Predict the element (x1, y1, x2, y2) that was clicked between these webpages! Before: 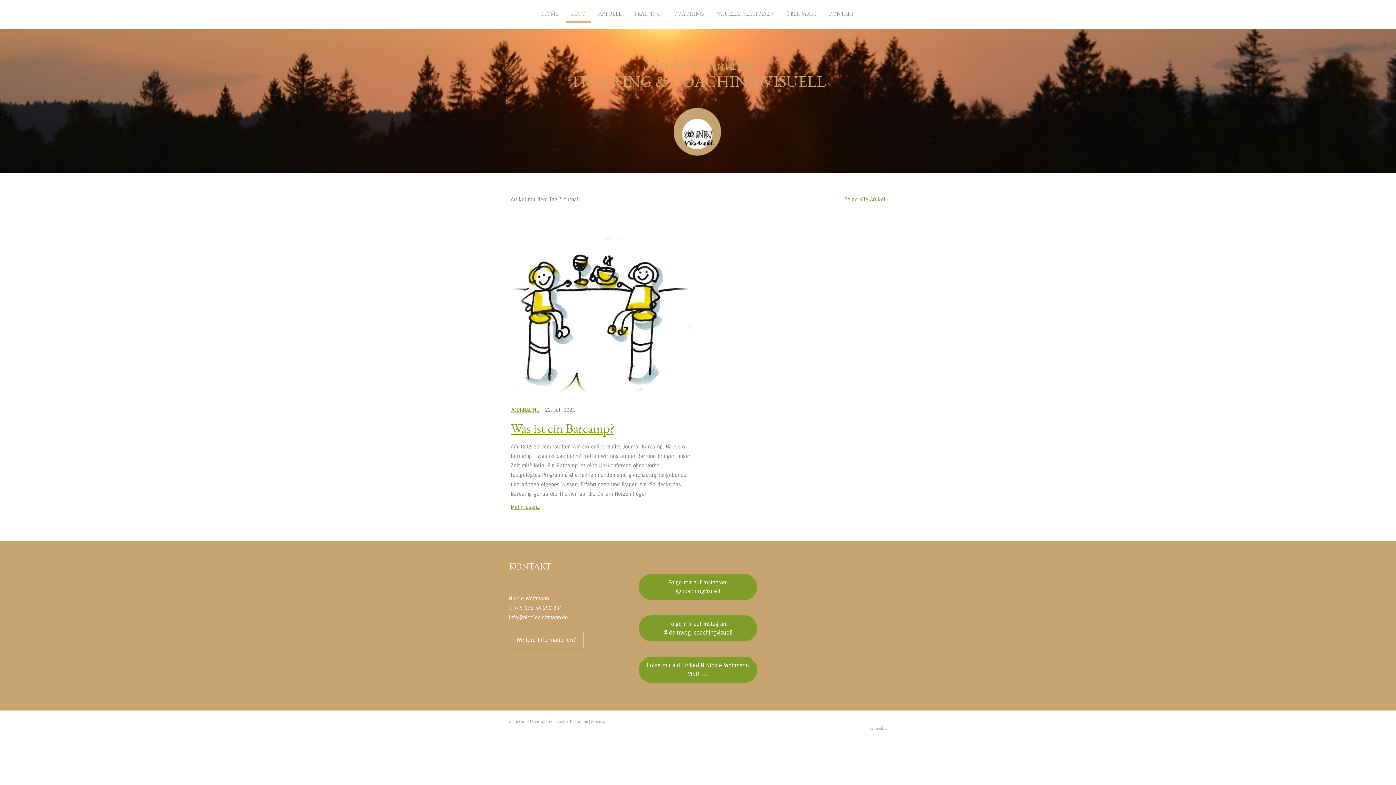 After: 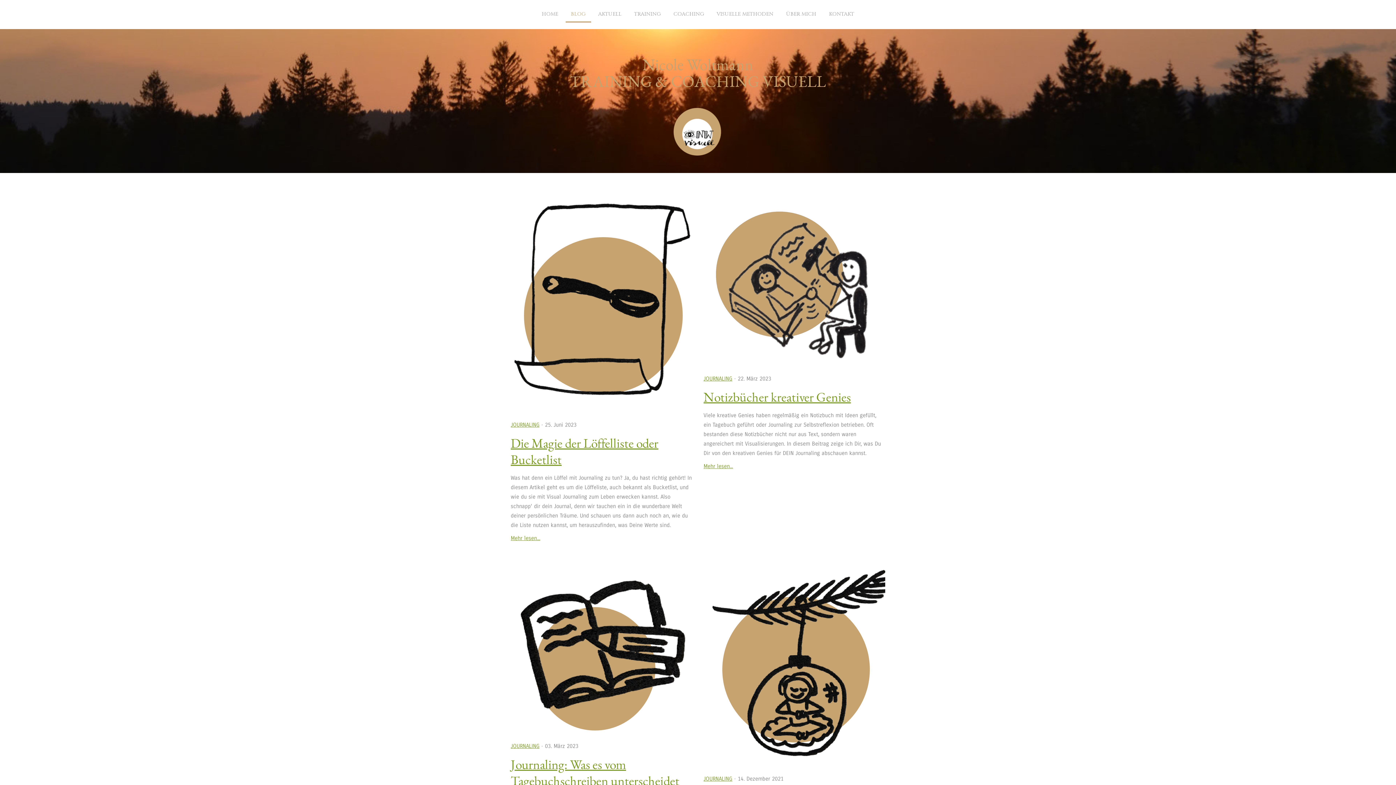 Action: label: BLOG bbox: (565, 6, 591, 22)